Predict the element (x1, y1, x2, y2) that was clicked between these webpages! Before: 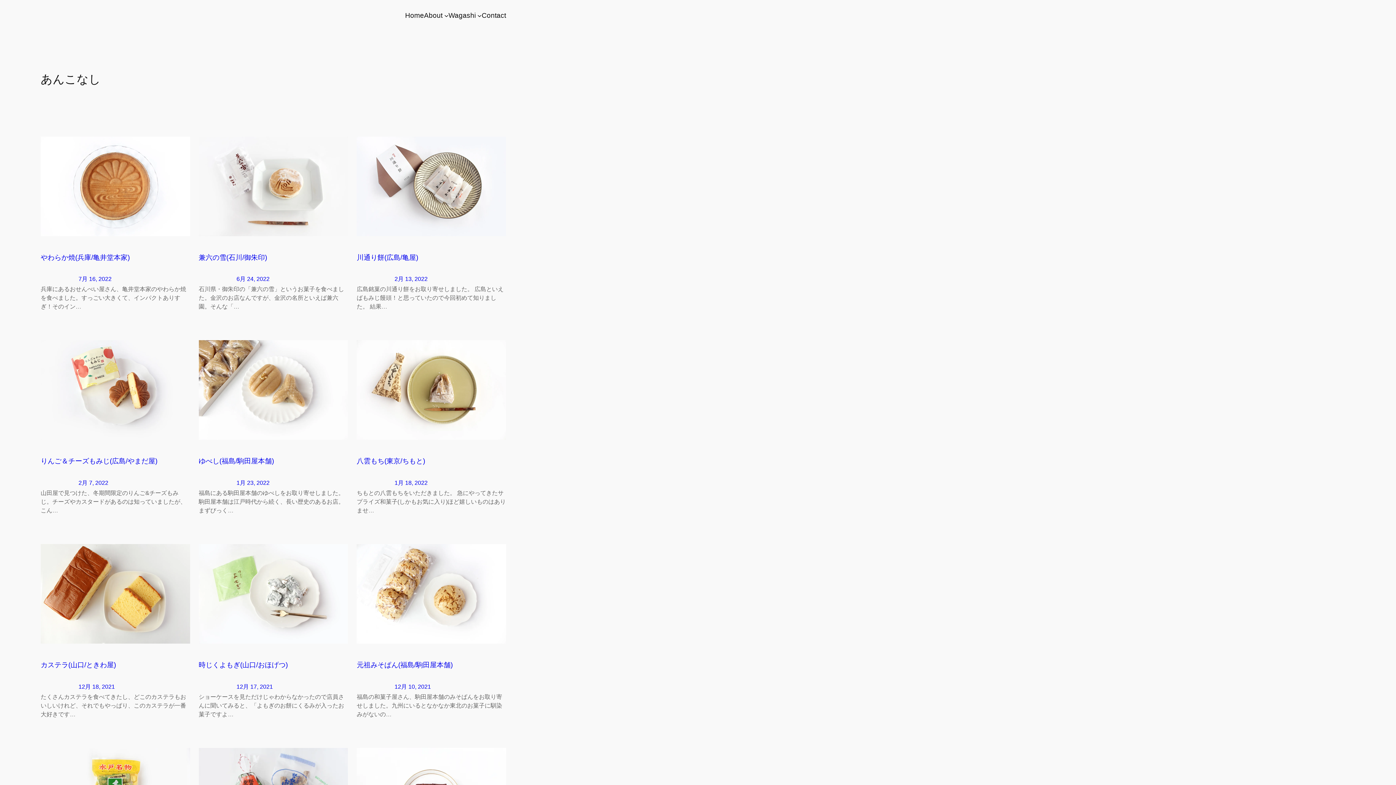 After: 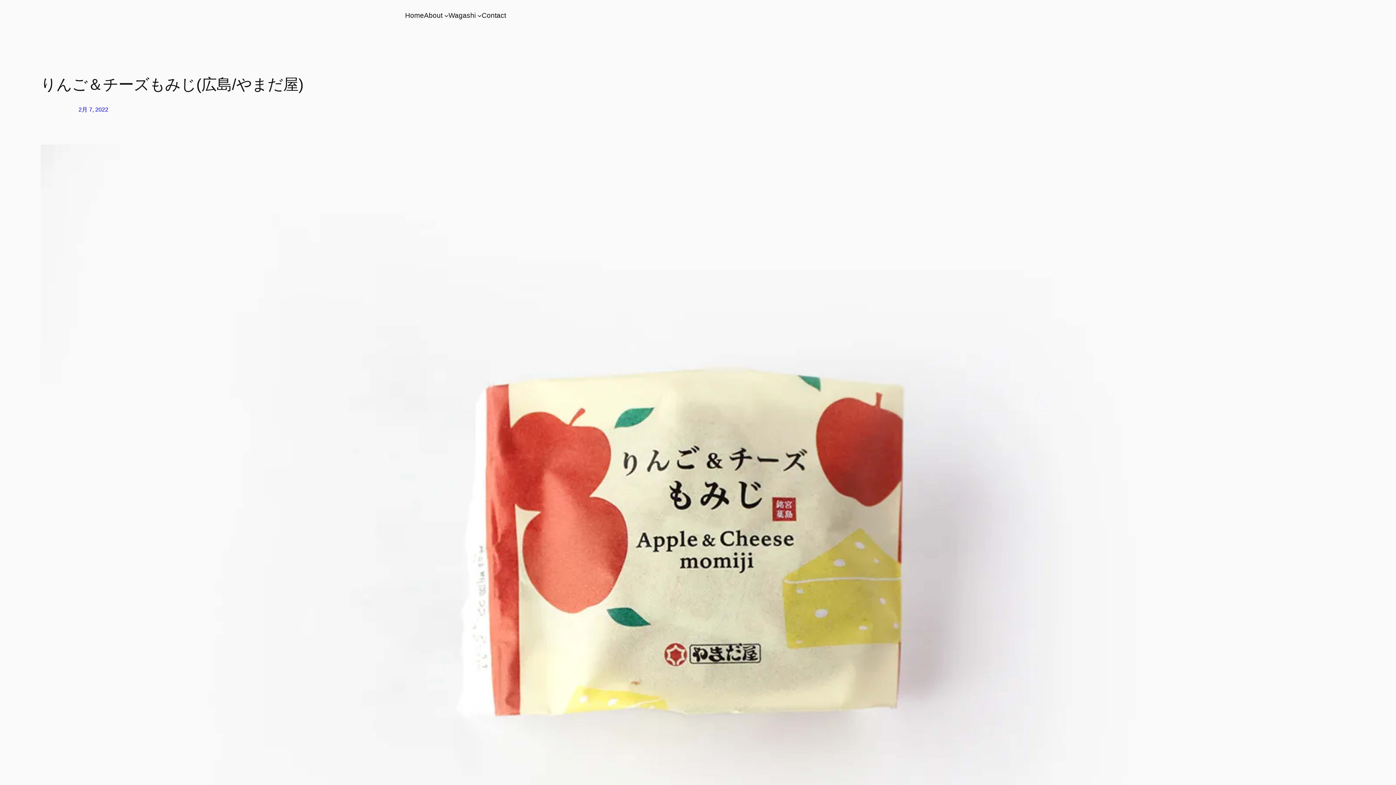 Action: bbox: (40, 340, 190, 442)